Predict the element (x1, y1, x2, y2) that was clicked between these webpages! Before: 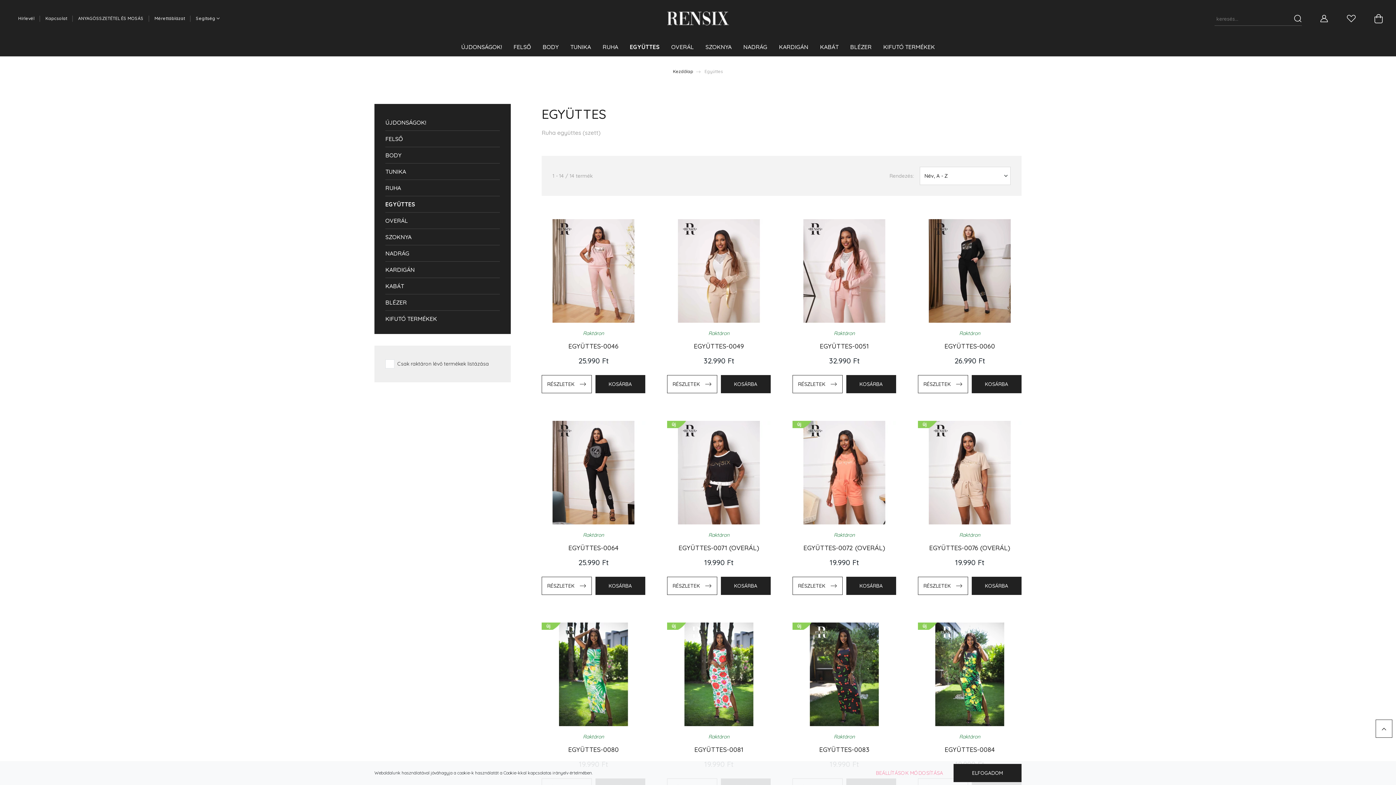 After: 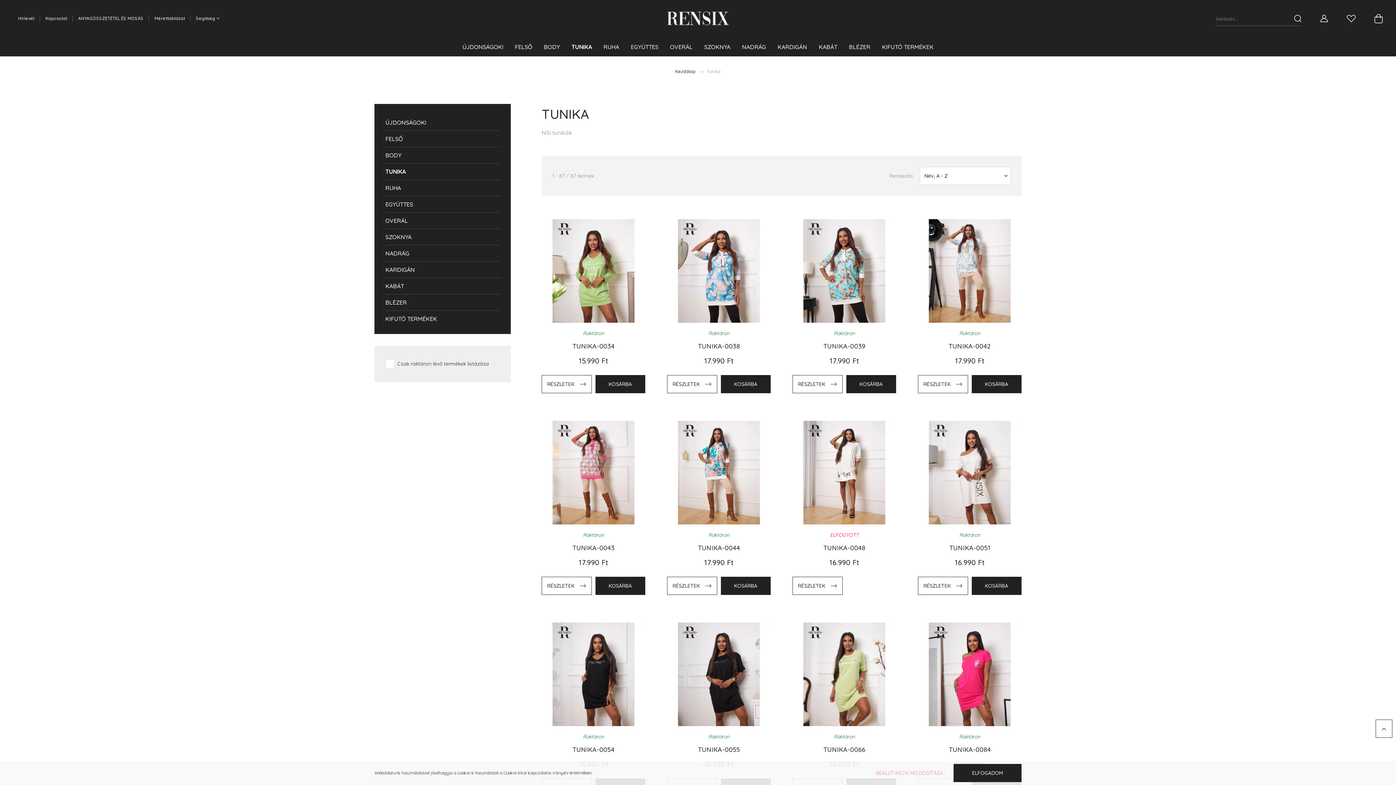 Action: bbox: (564, 39, 596, 56) label: TUNIKA